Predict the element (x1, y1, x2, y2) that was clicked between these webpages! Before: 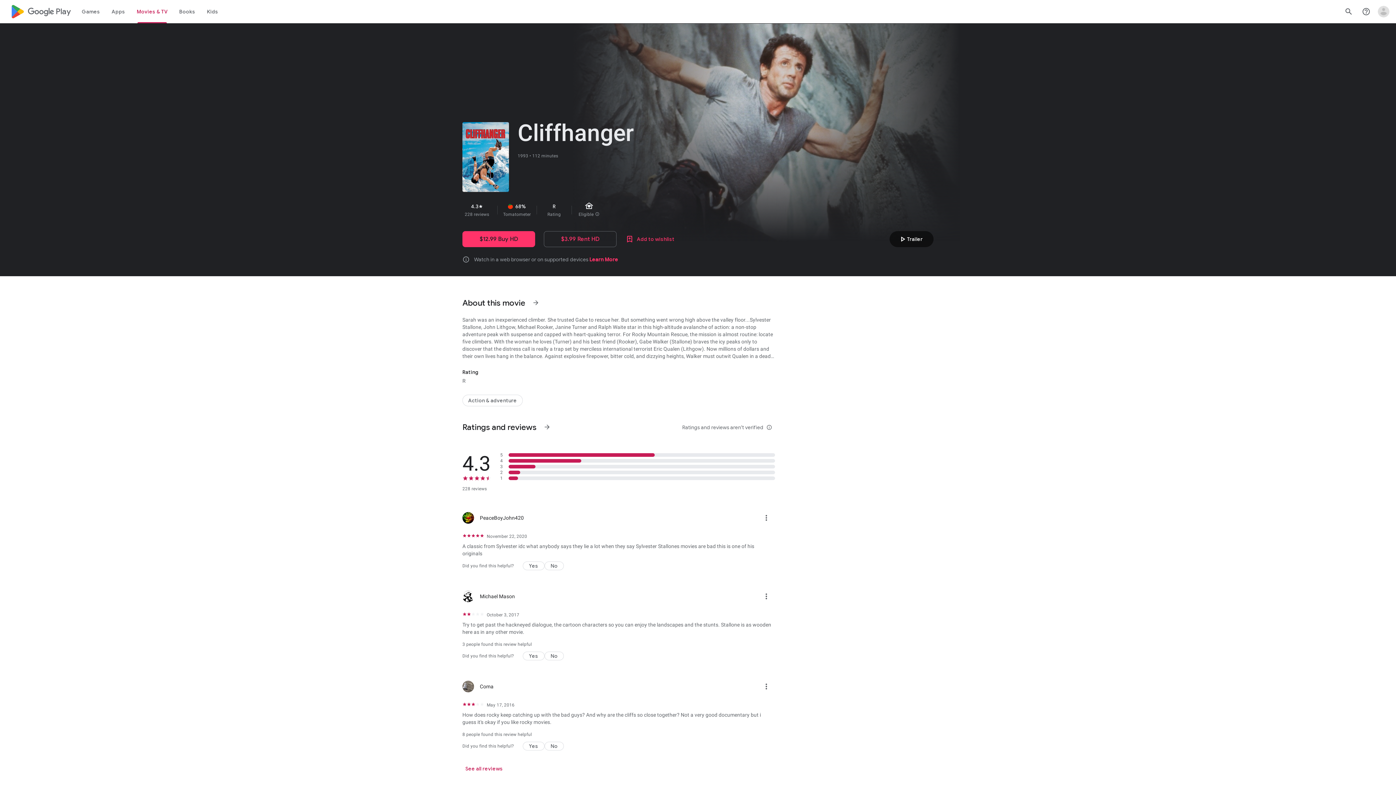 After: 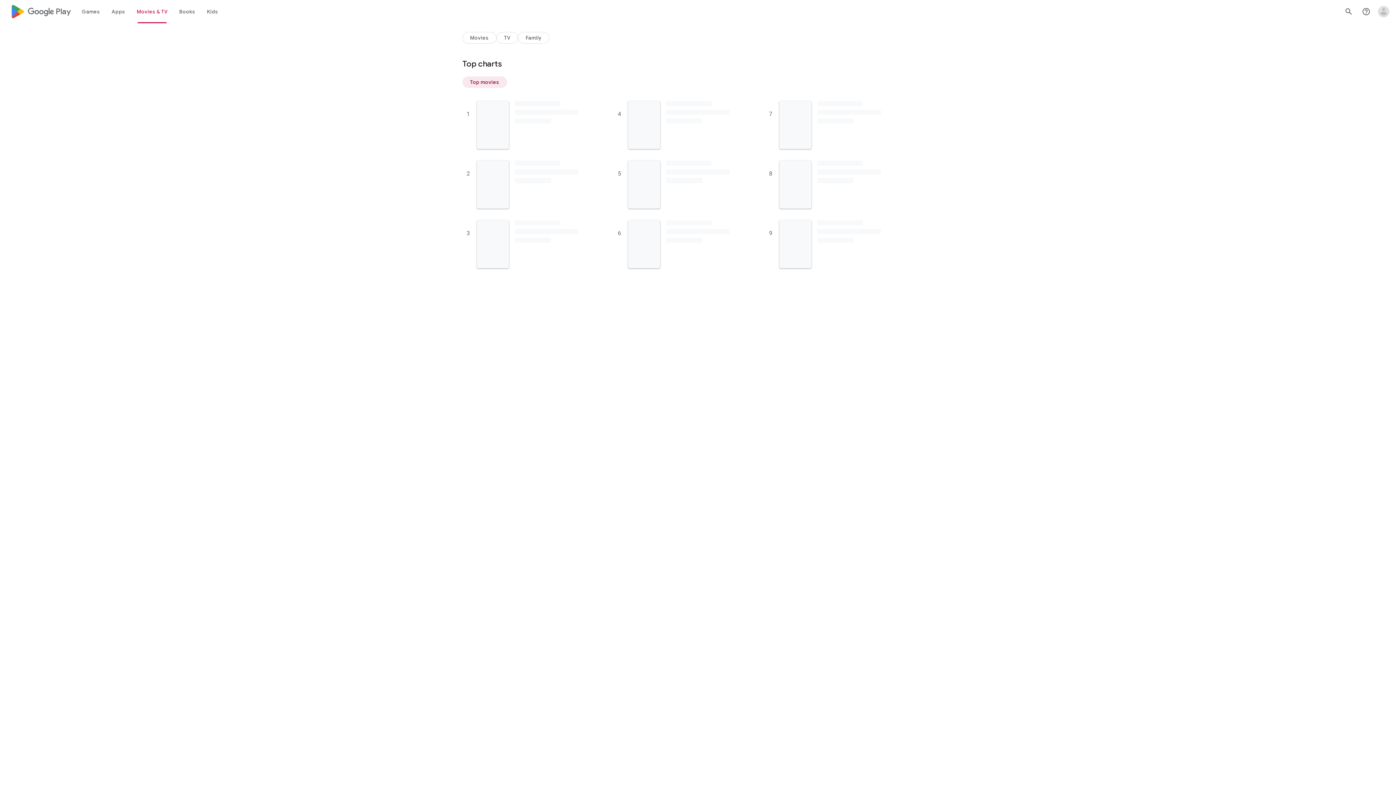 Action: bbox: (462, 395, 522, 406) label: Action & adventure